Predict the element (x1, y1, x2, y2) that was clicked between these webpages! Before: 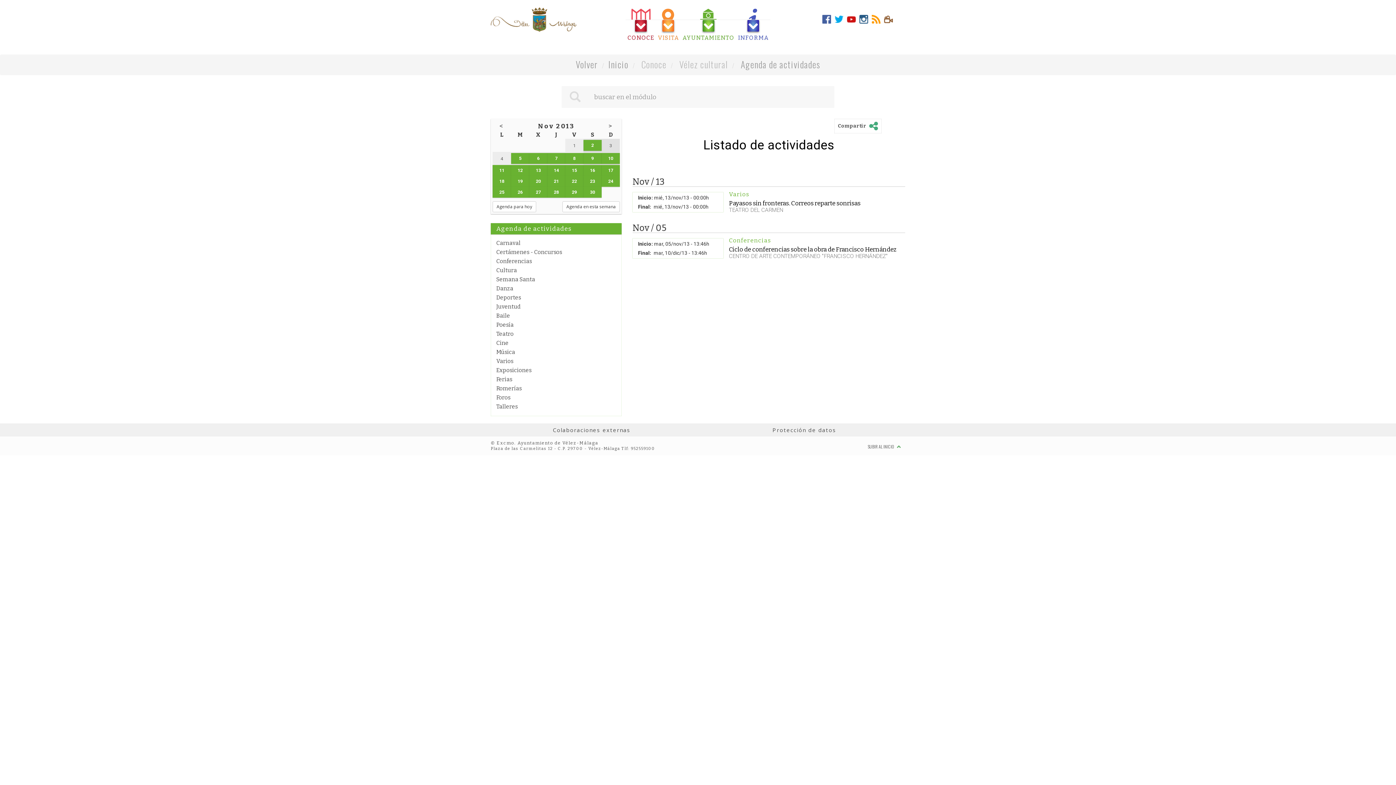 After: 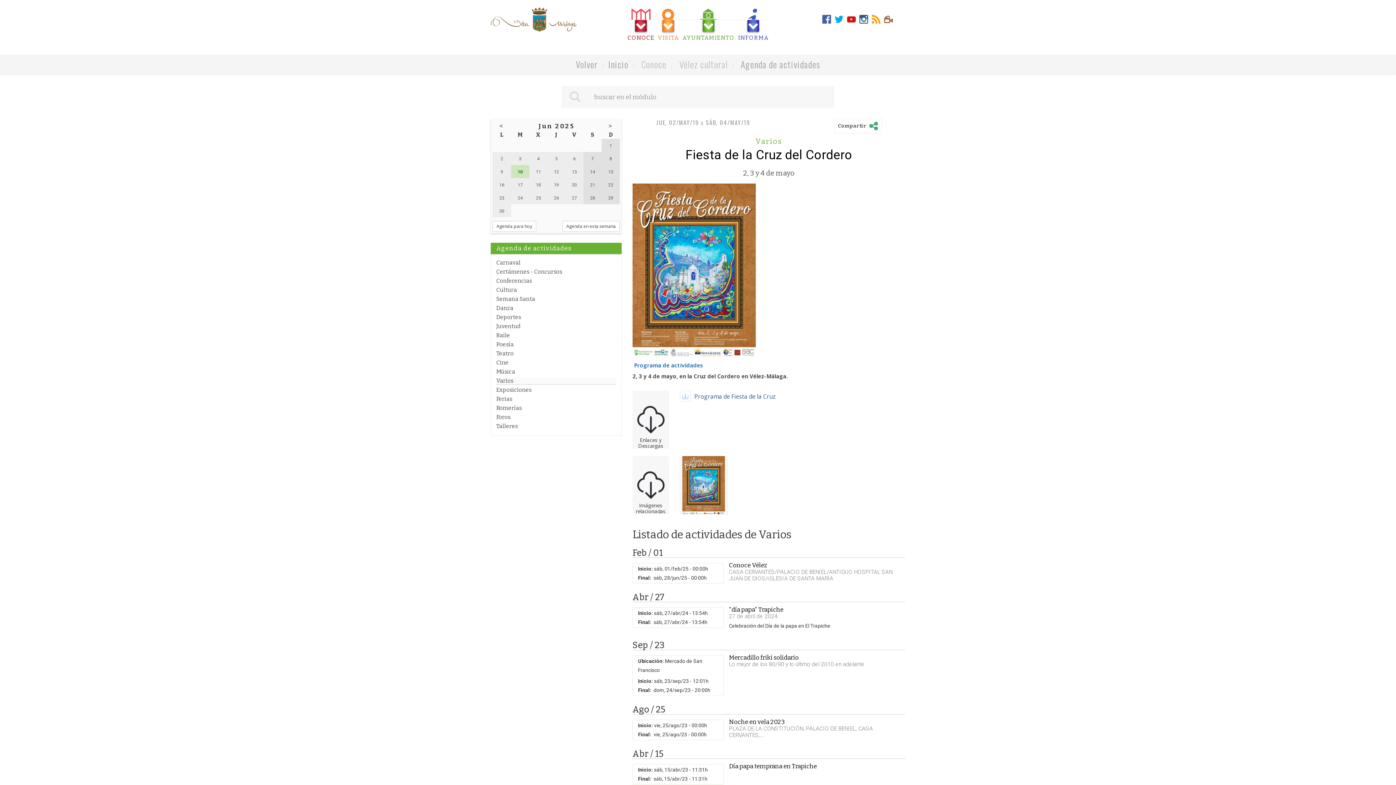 Action: label: Varios bbox: (729, 190, 749, 197)